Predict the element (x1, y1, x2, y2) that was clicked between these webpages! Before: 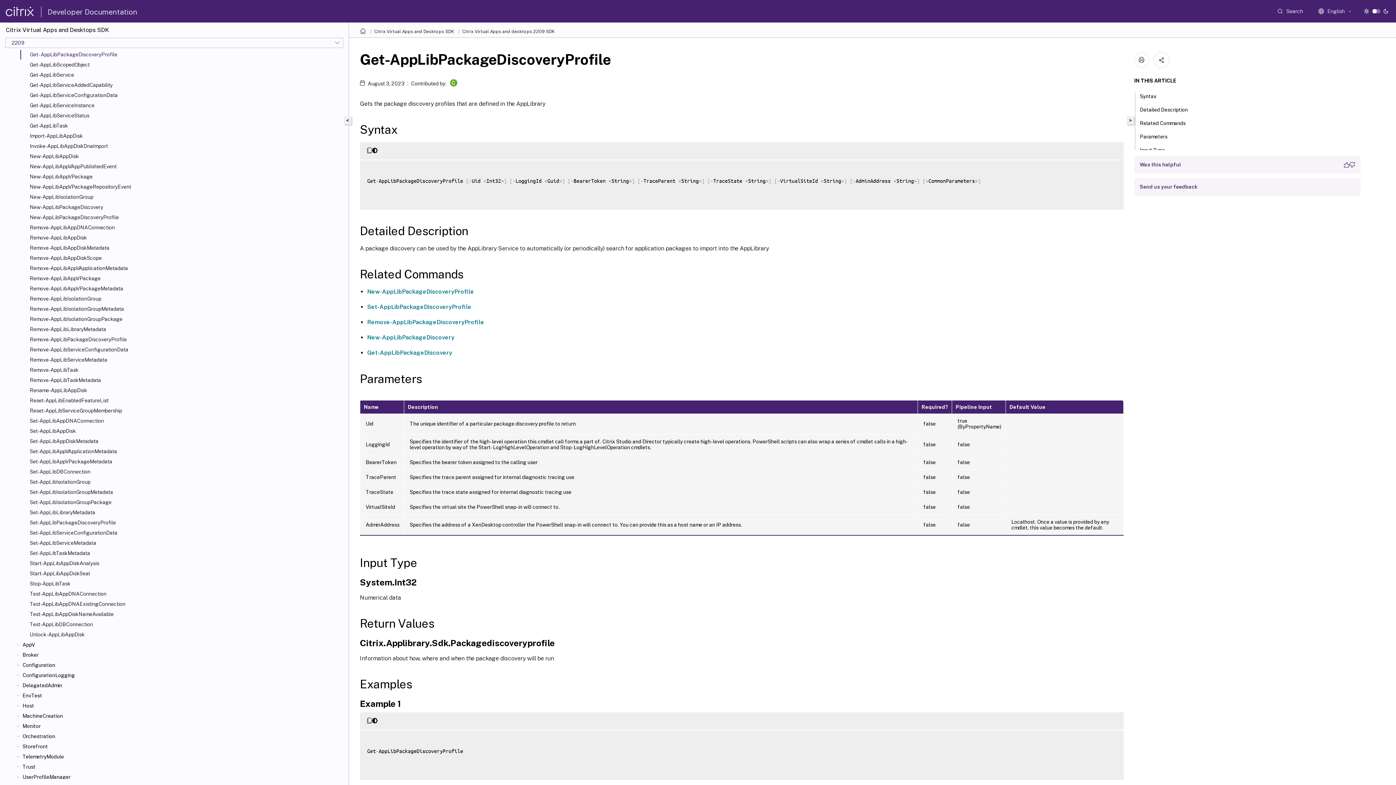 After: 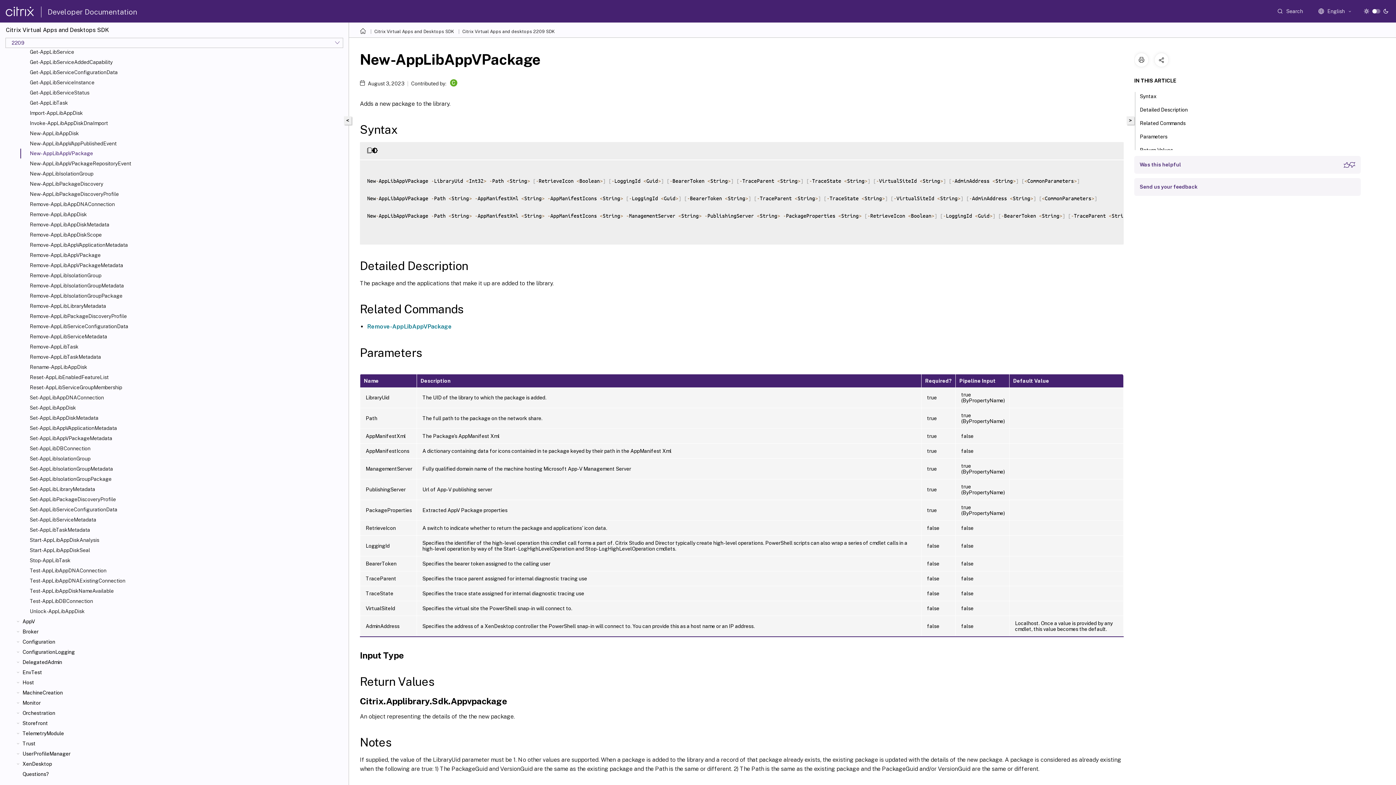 Action: bbox: (29, 173, 345, 180) label: New-AppLibAppVPackage